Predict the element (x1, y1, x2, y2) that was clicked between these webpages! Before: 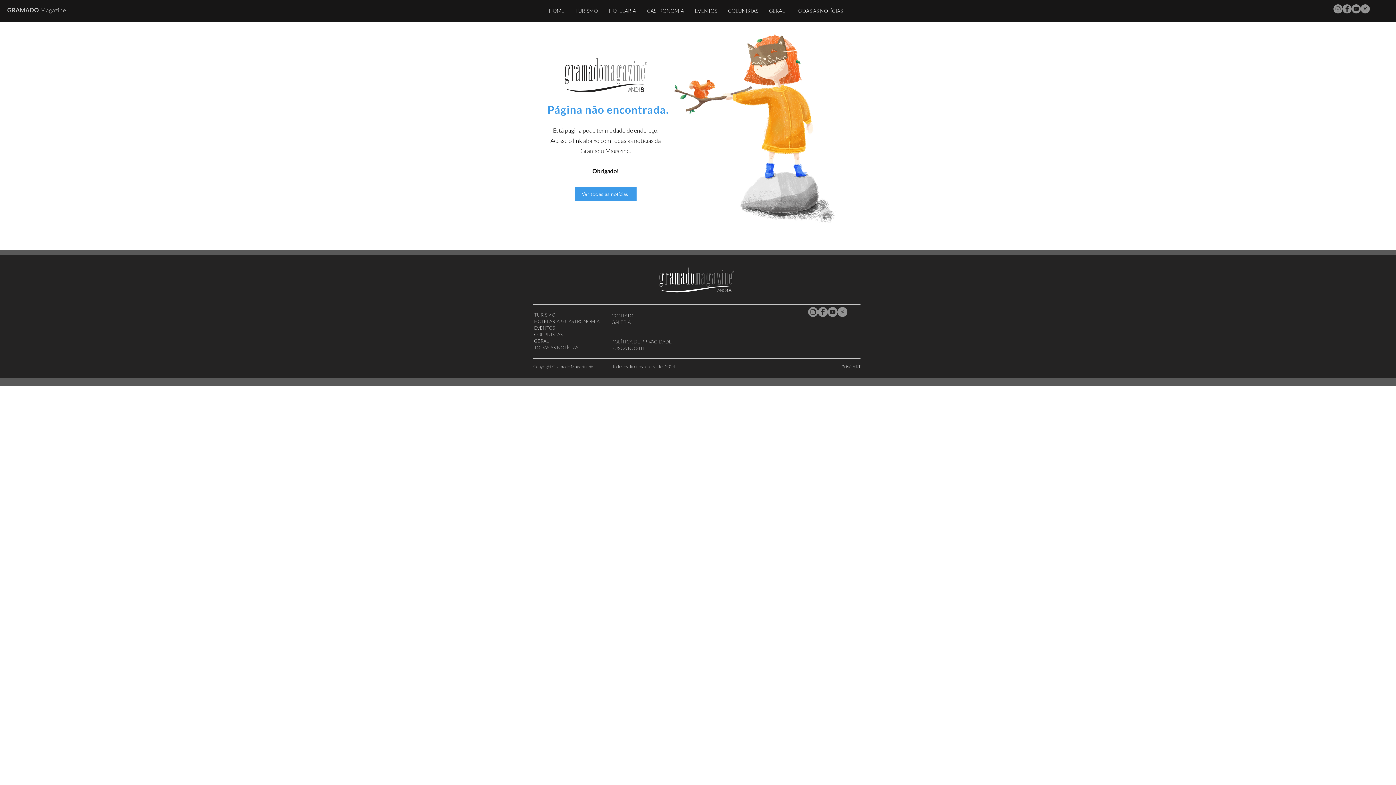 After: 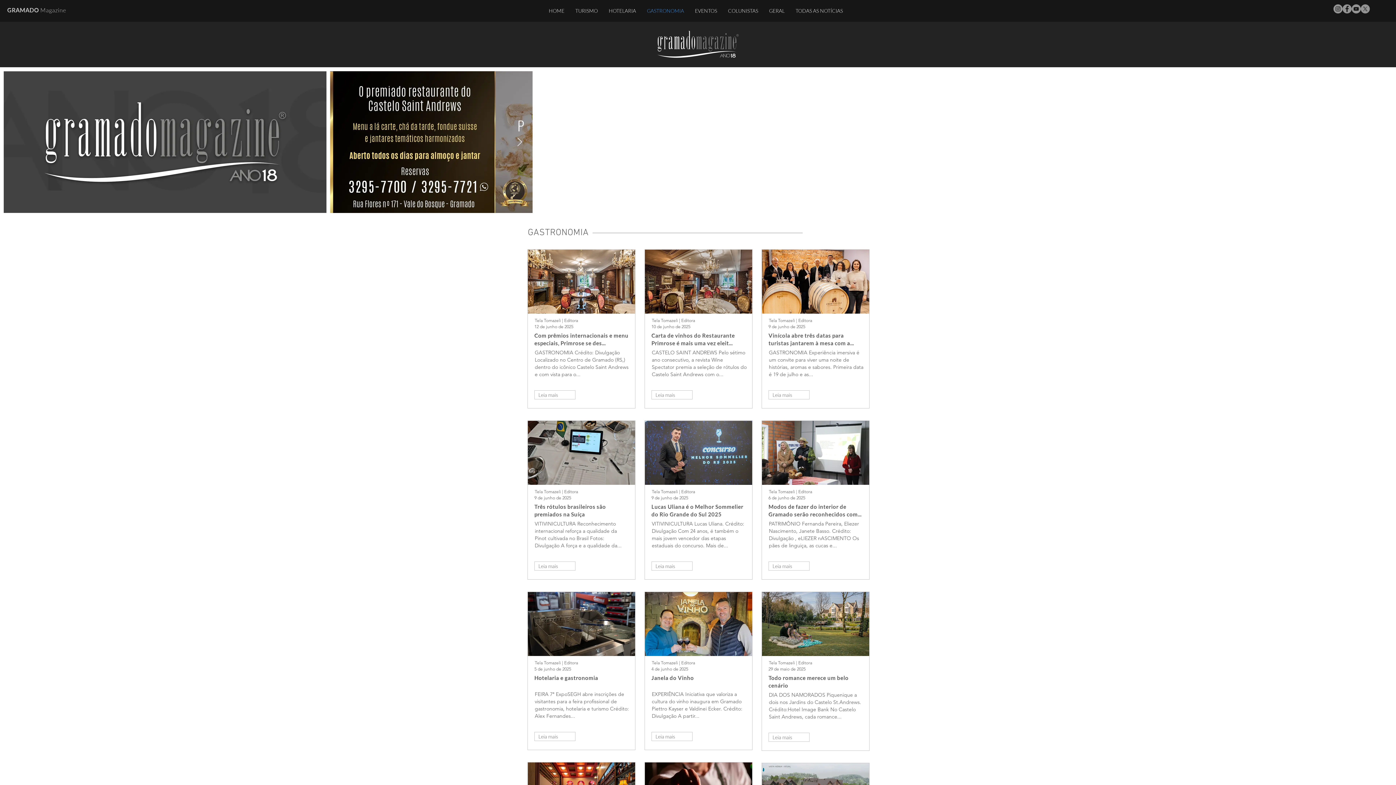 Action: bbox: (641, 5, 689, 16) label: GASTRONOMIA